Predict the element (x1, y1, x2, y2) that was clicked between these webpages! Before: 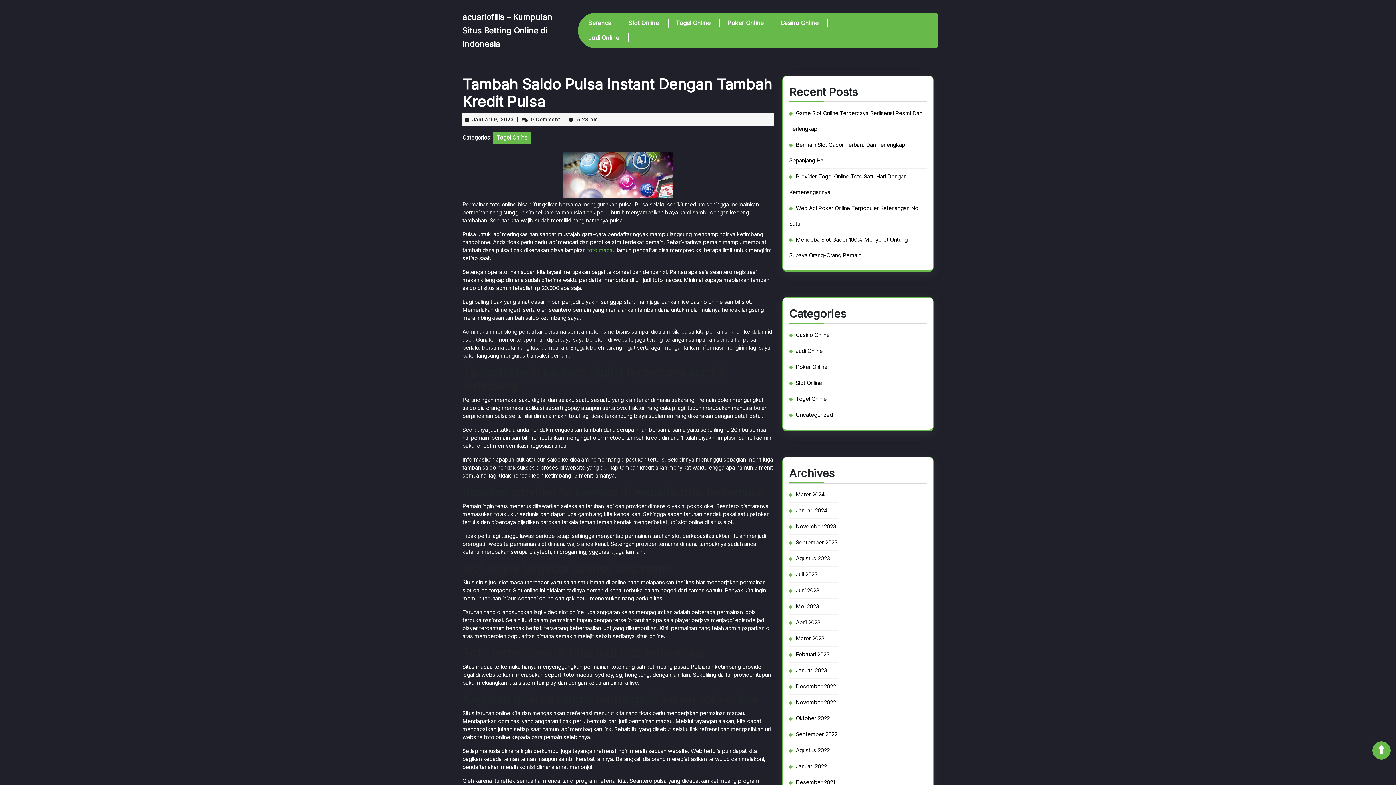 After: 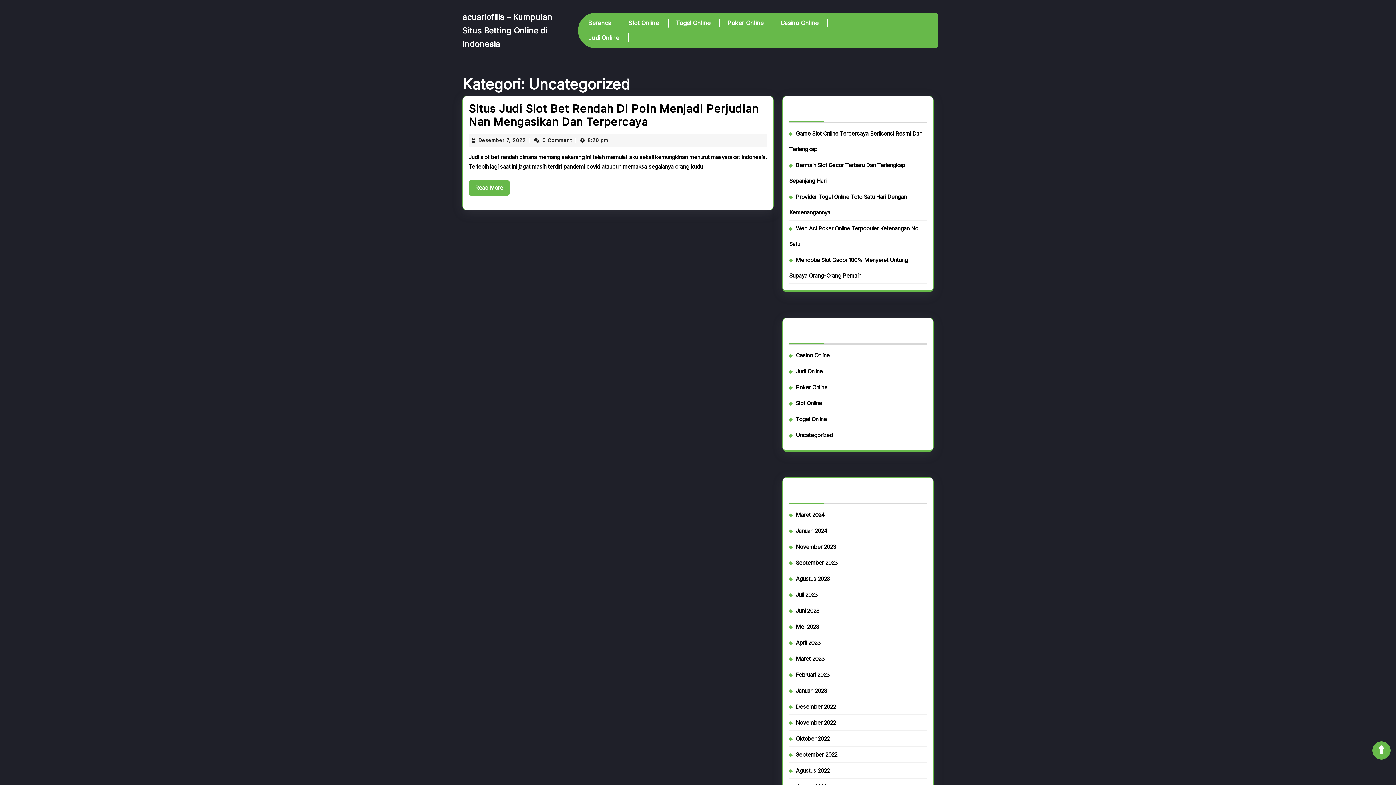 Action: bbox: (796, 411, 833, 418) label: Uncategorized